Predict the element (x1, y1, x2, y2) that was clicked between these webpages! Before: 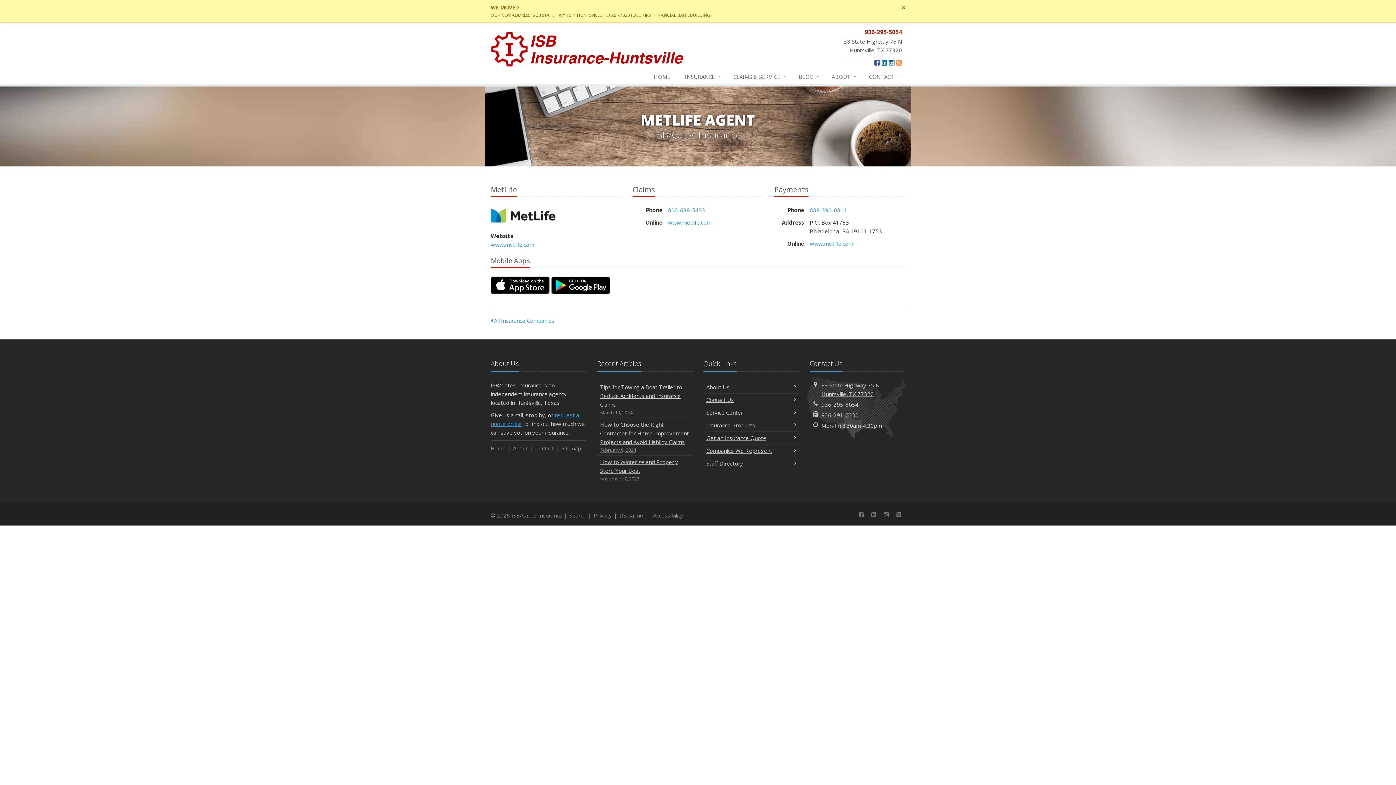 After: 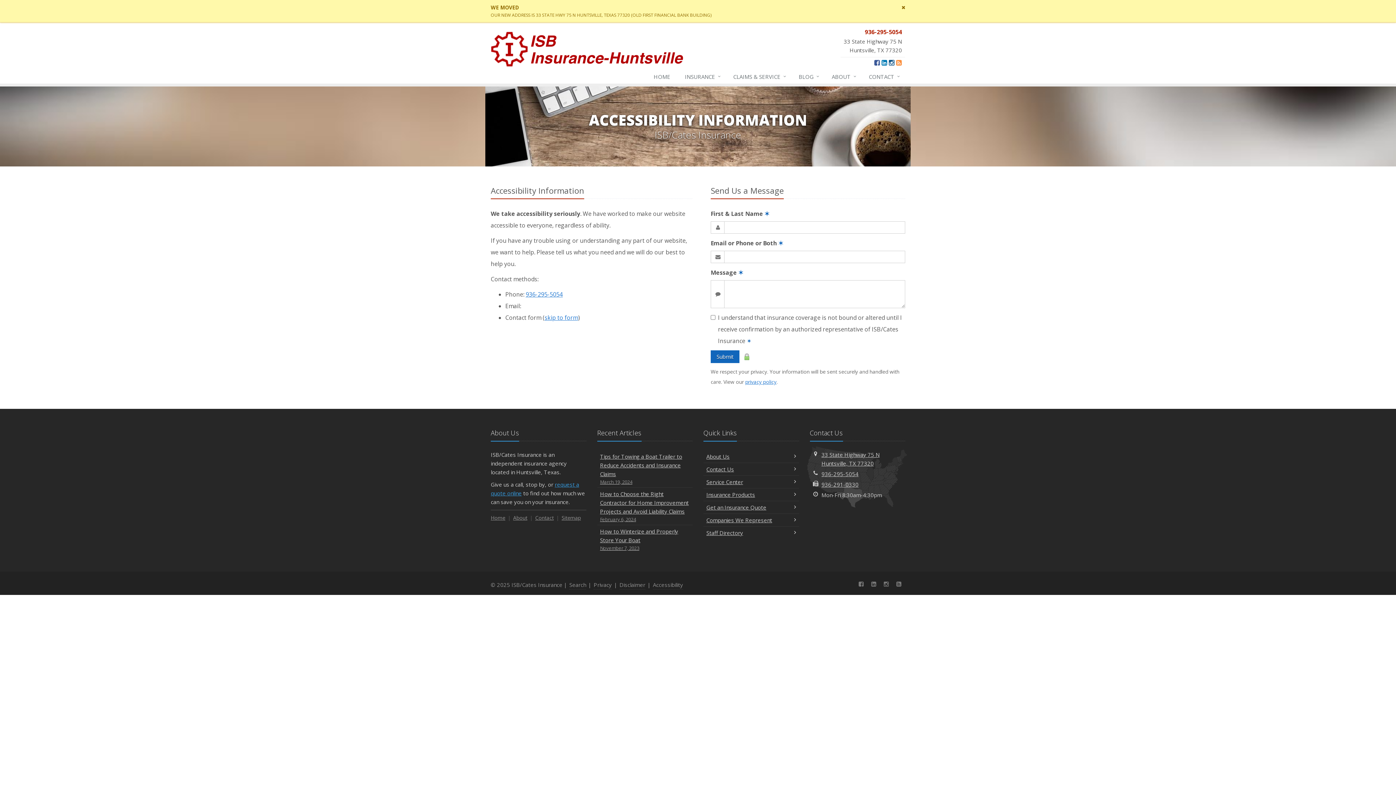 Action: bbox: (653, 511, 683, 520) label: Accessibility